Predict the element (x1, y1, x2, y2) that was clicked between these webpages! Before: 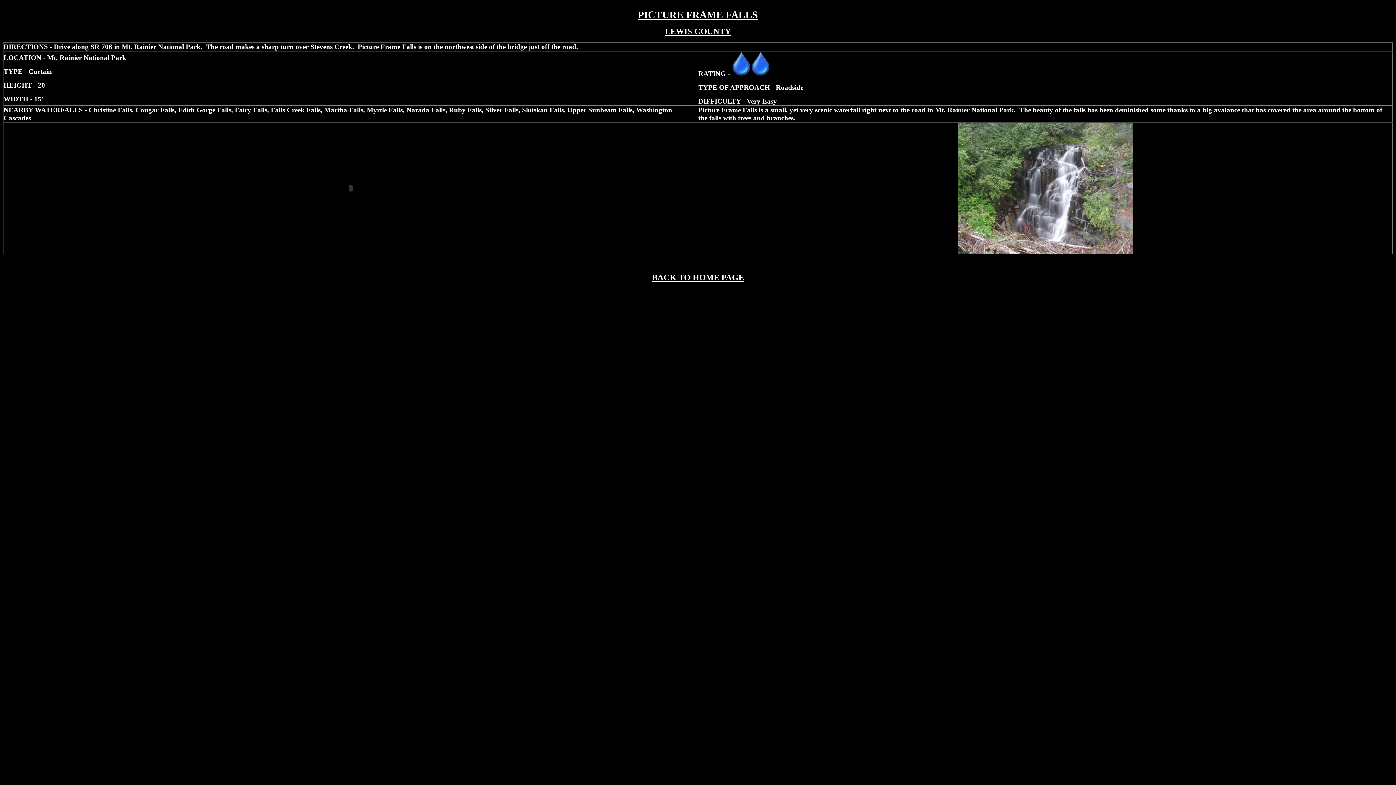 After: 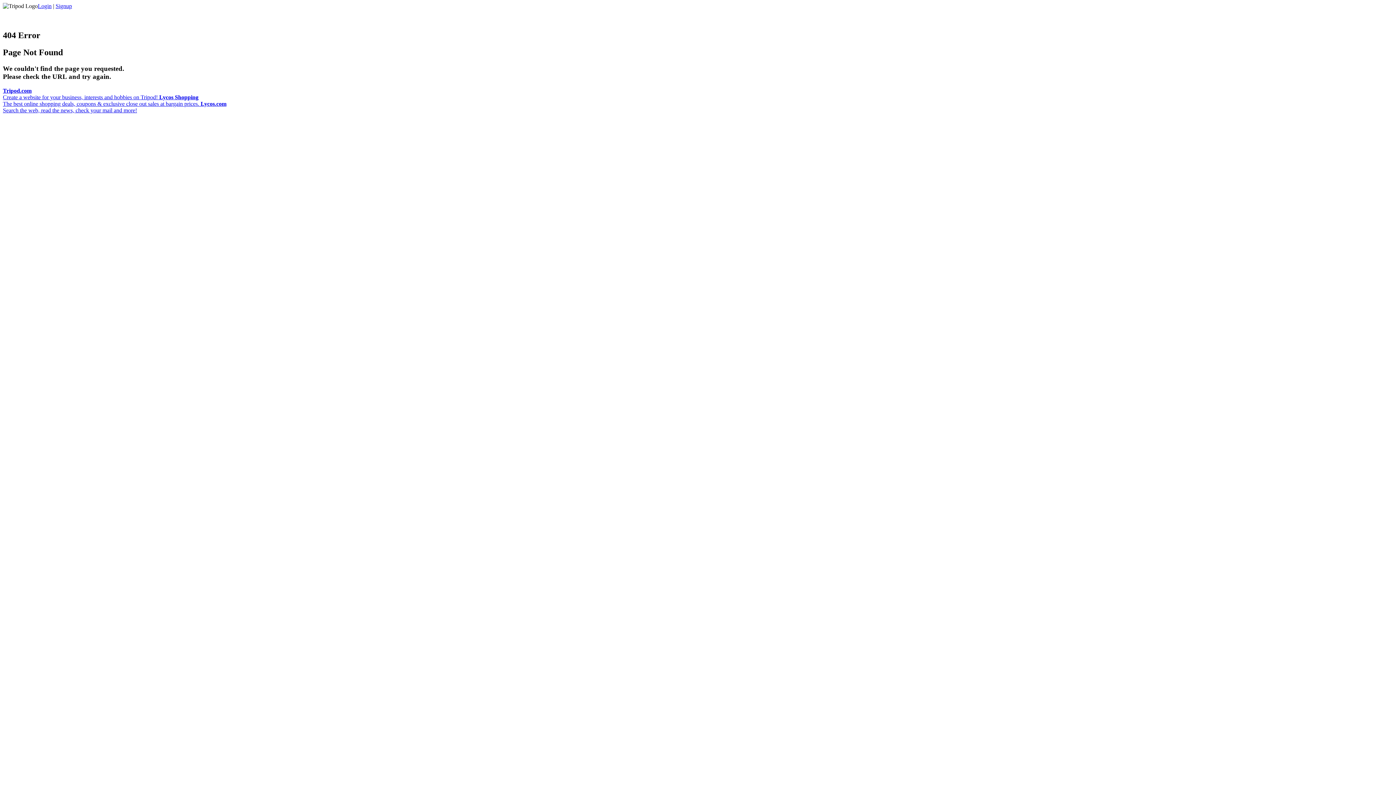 Action: label: Upper Sunbeam Falls bbox: (567, 106, 632, 113)